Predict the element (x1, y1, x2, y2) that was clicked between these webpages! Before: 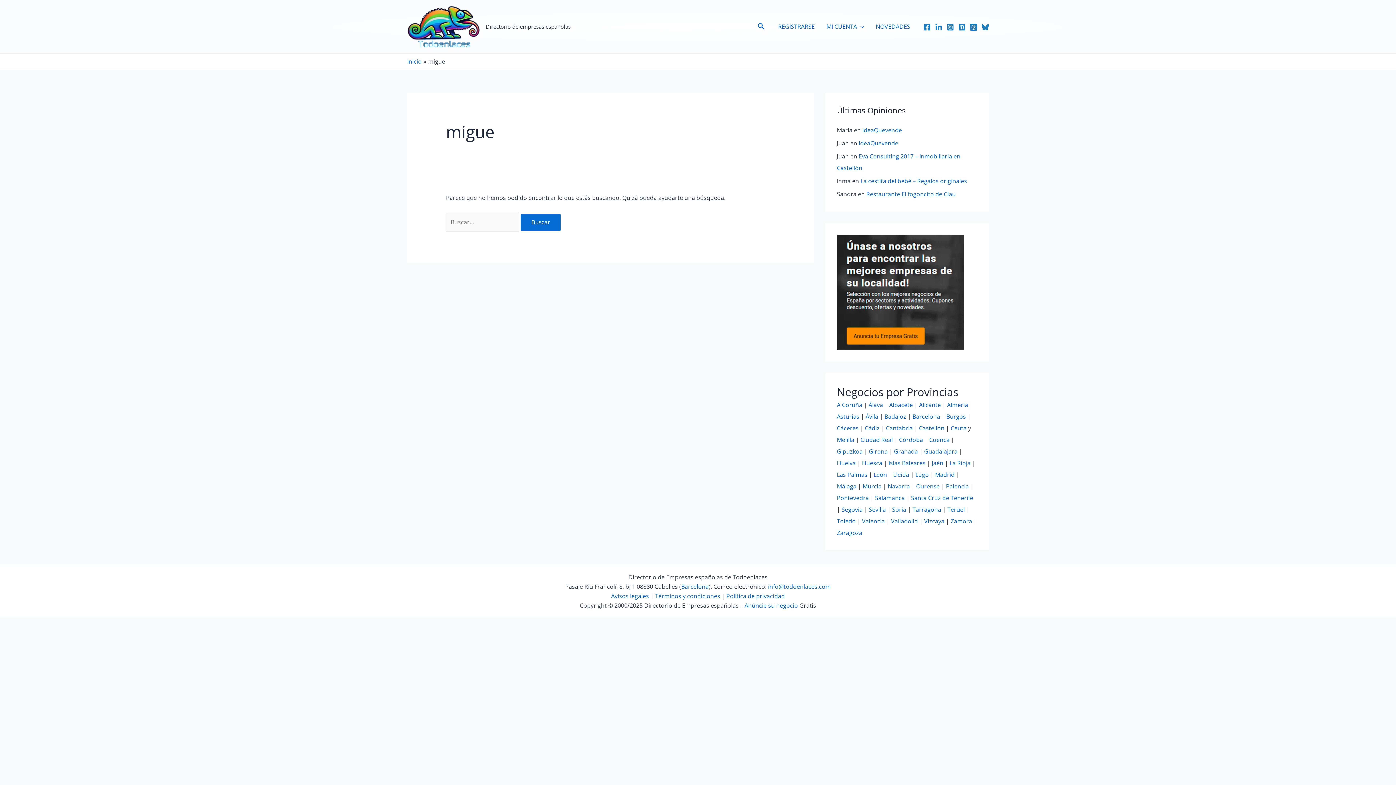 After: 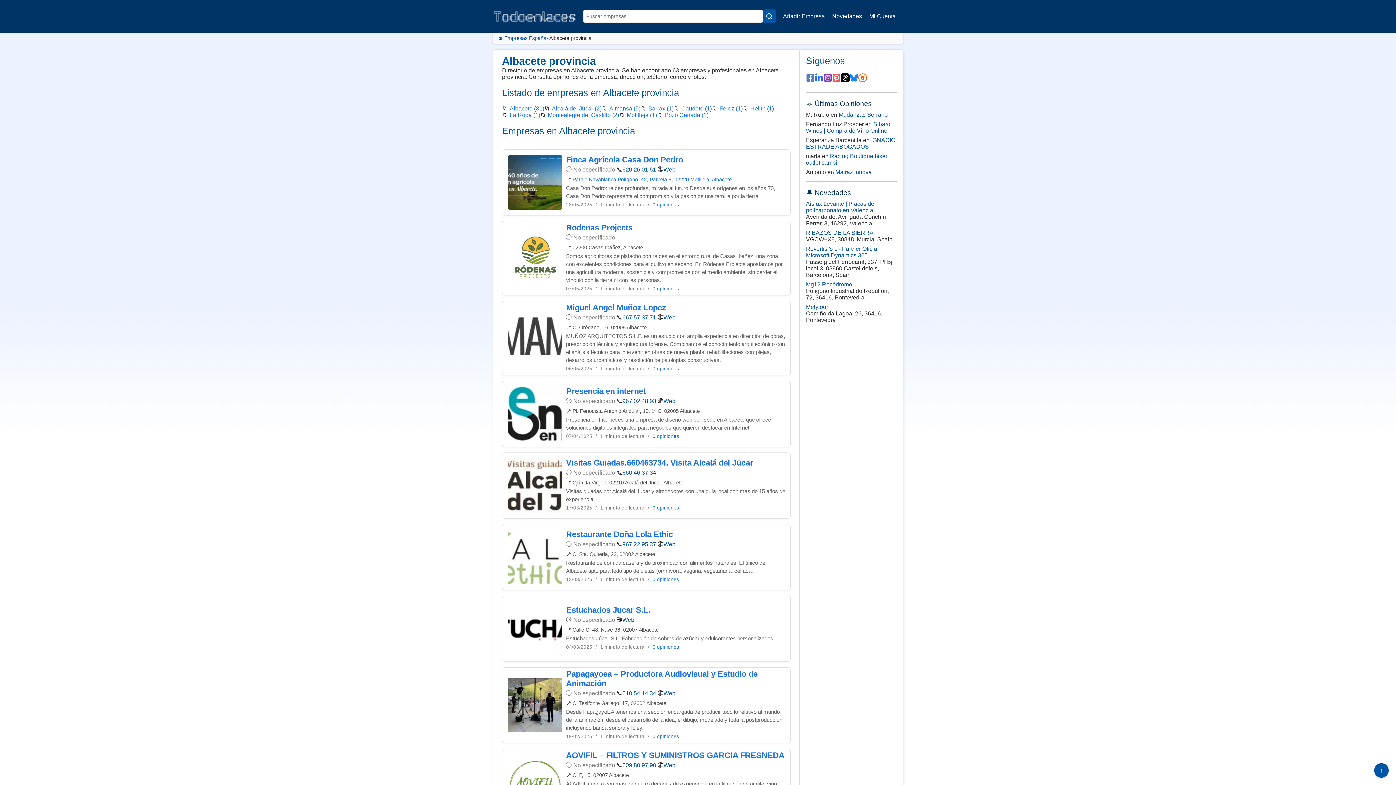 Action: bbox: (889, 400, 913, 408) label: Albacete